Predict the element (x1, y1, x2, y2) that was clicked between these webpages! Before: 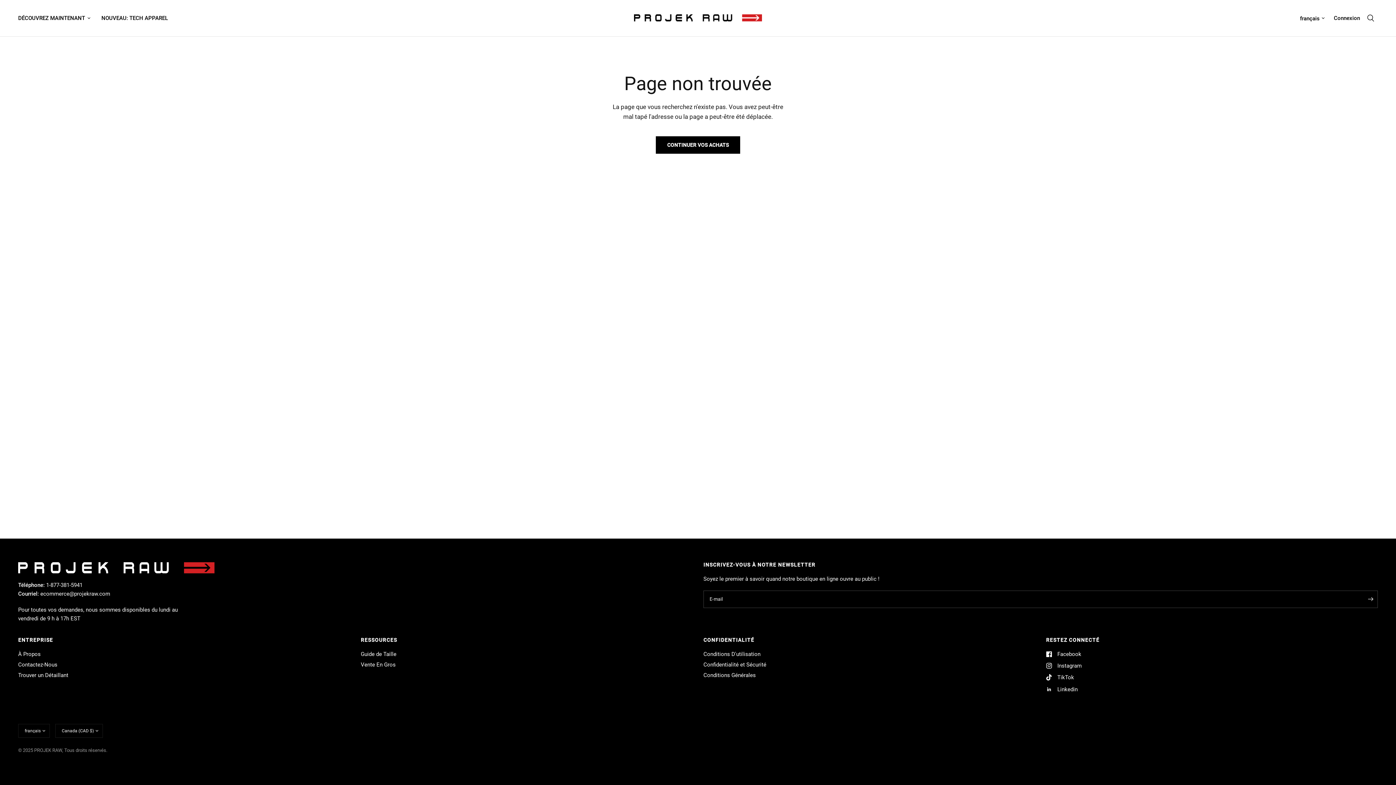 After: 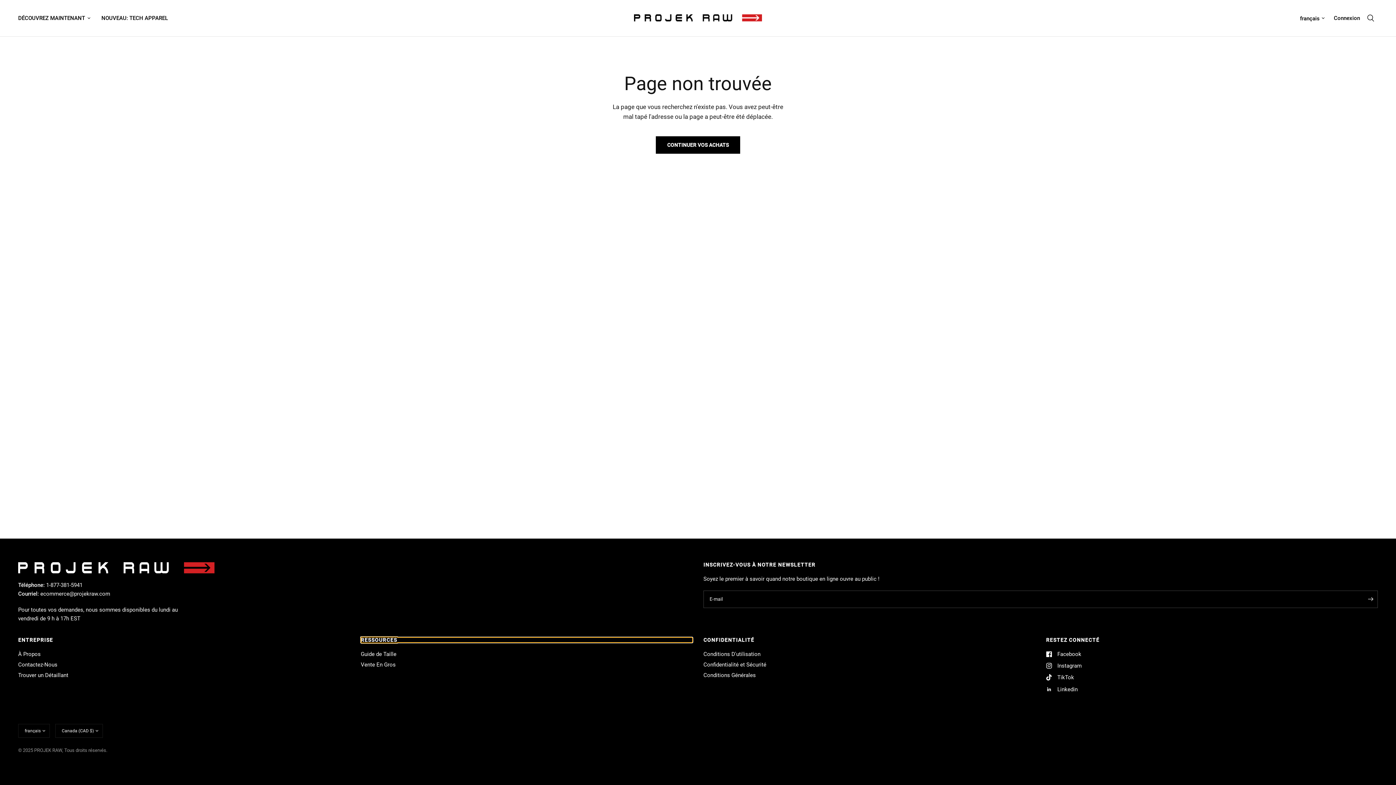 Action: label: RESSOURCES bbox: (360, 637, 692, 642)